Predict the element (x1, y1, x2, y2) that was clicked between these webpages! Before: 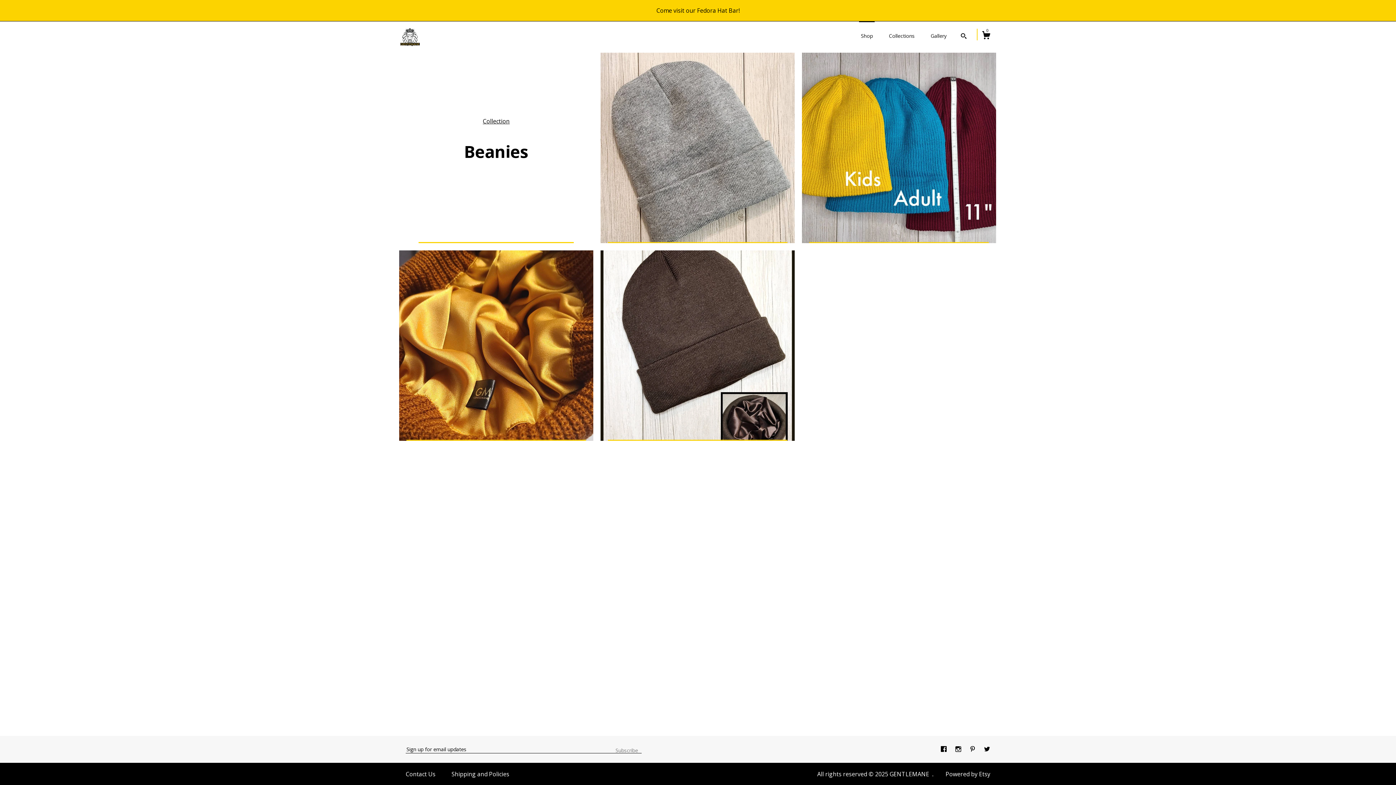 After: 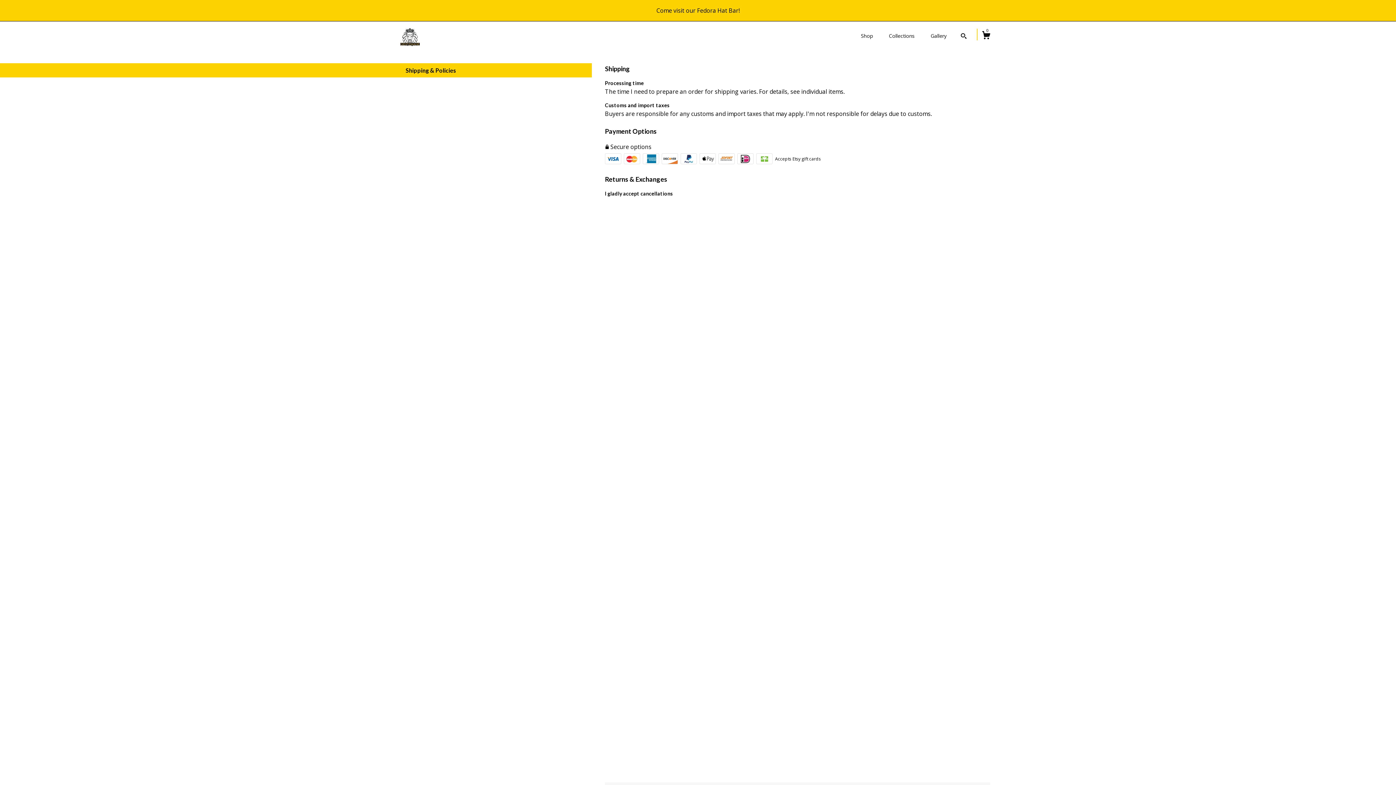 Action: bbox: (451, 770, 509, 778) label: Shipping and Policies